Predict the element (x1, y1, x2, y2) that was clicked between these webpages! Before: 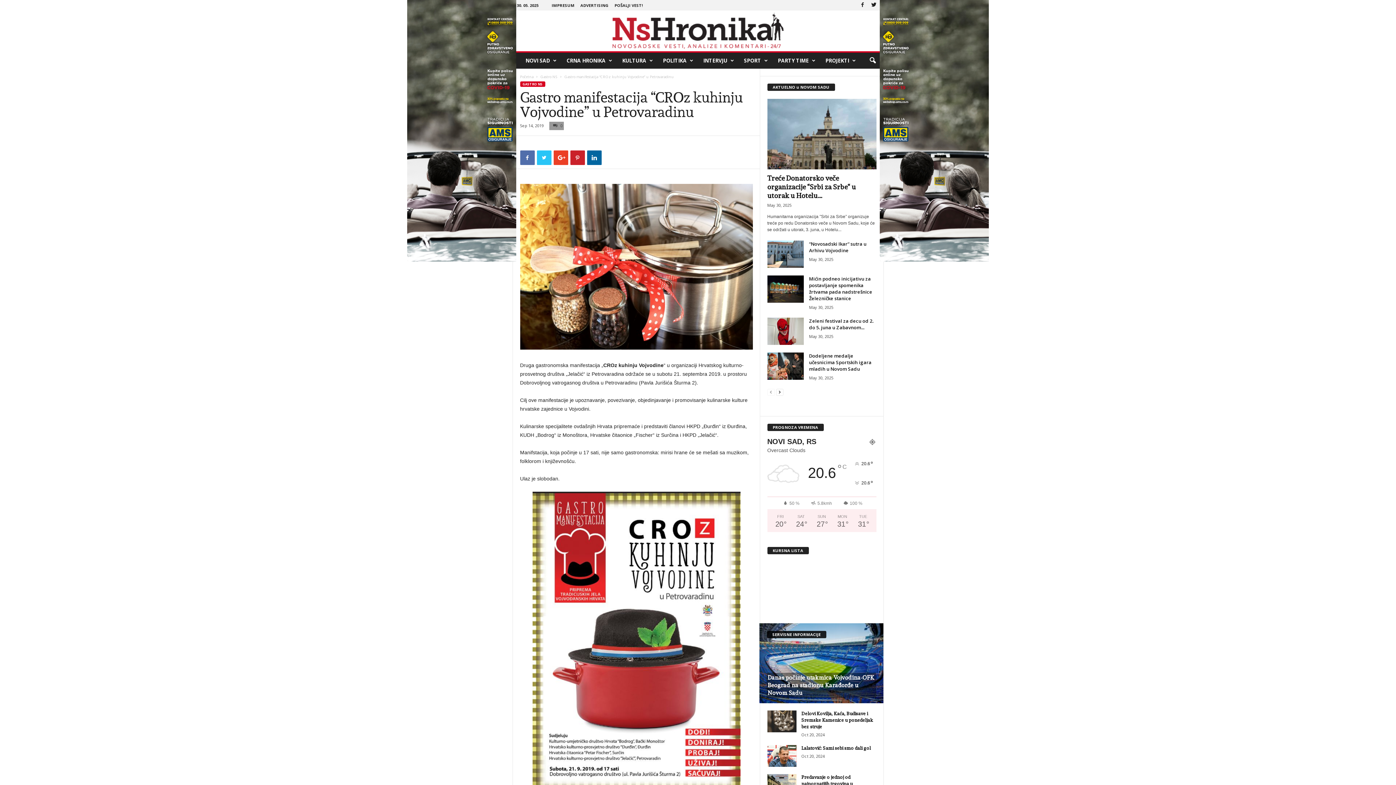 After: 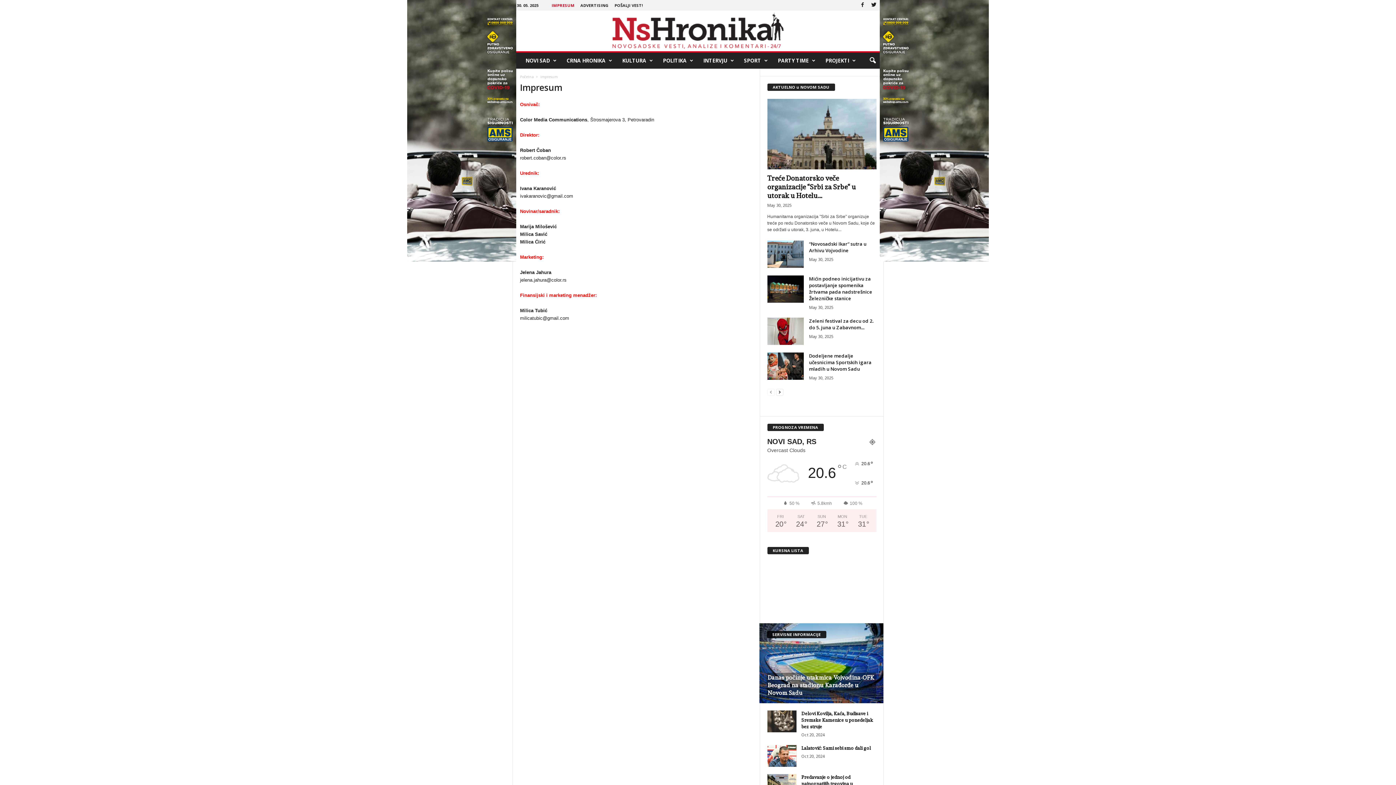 Action: bbox: (551, 2, 574, 8) label: IMPRESUM